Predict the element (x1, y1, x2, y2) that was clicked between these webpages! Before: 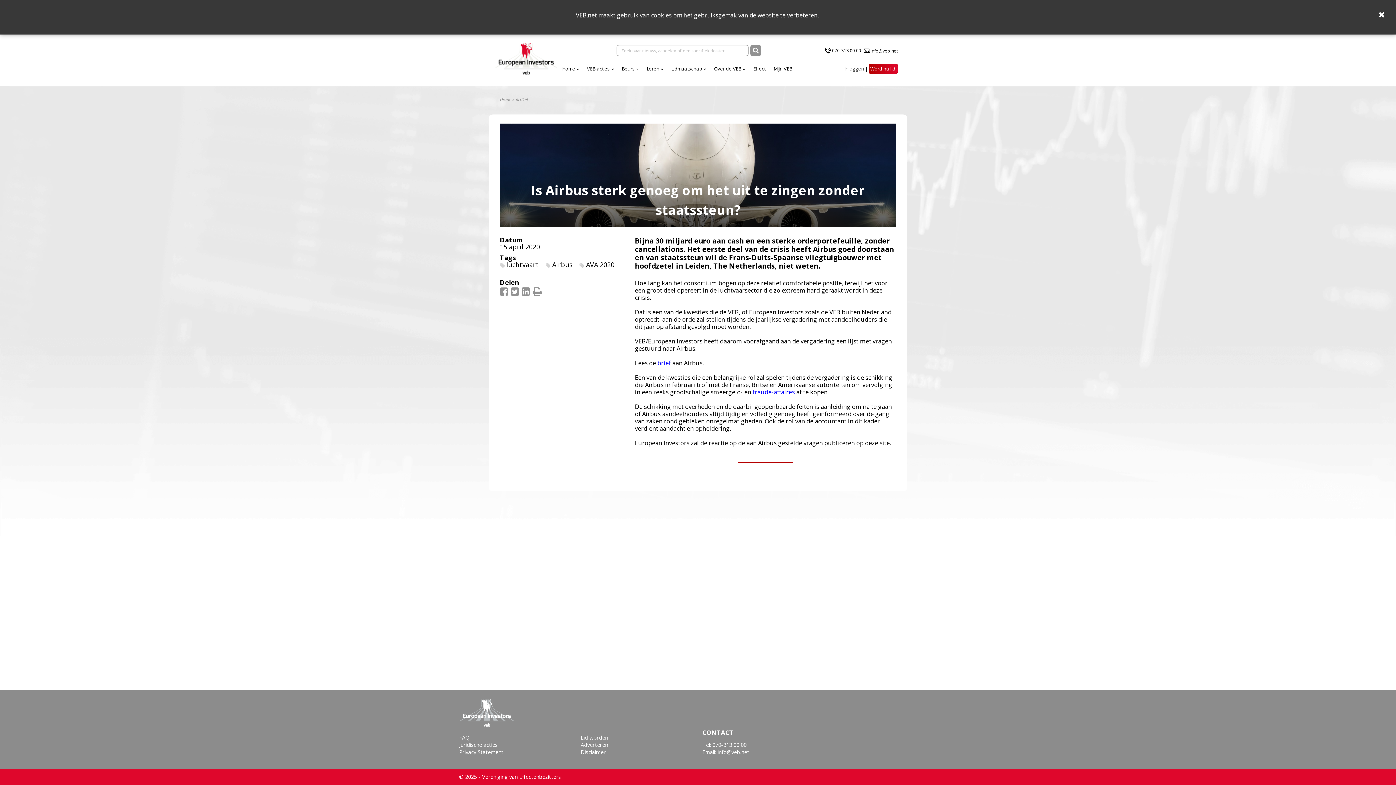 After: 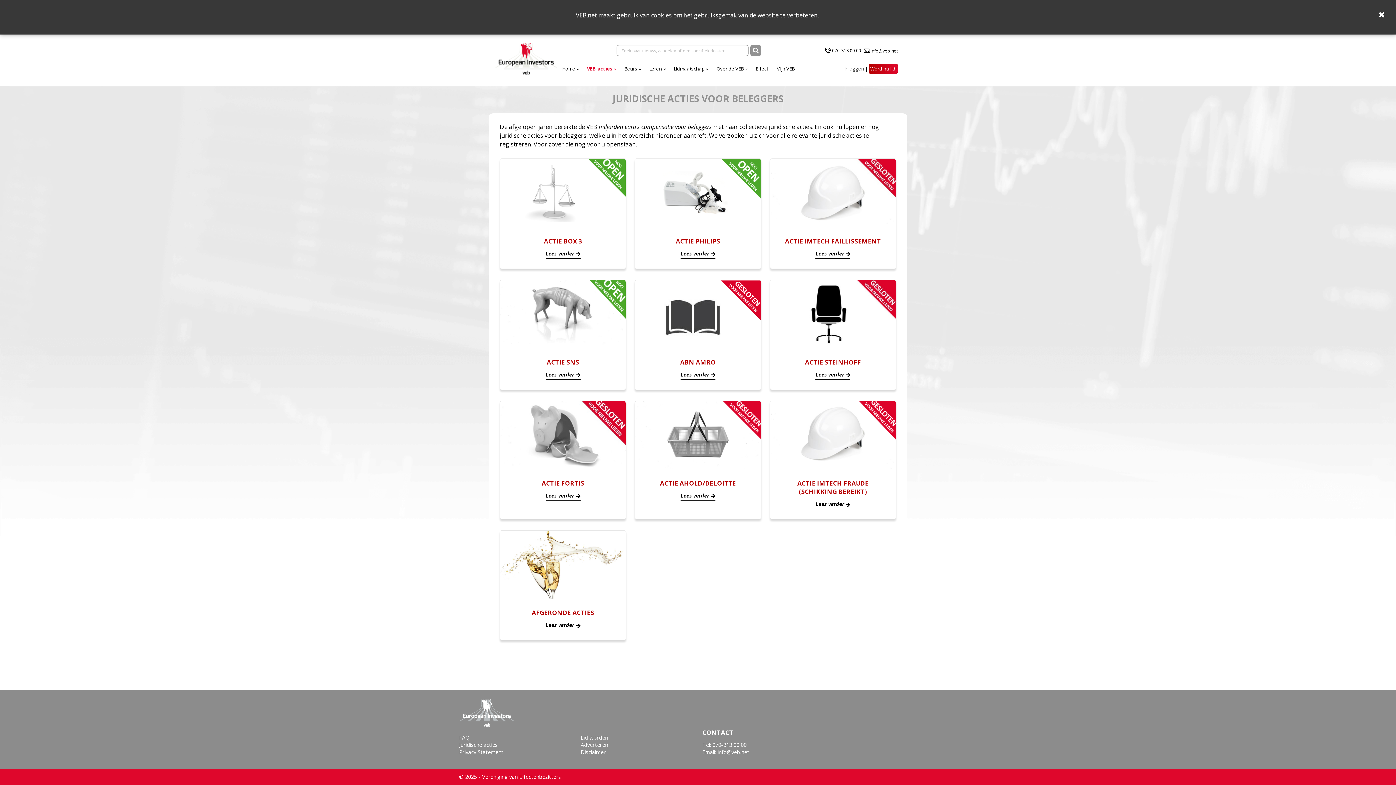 Action: label: VEB-acties bbox: (583, 62, 617, 75)